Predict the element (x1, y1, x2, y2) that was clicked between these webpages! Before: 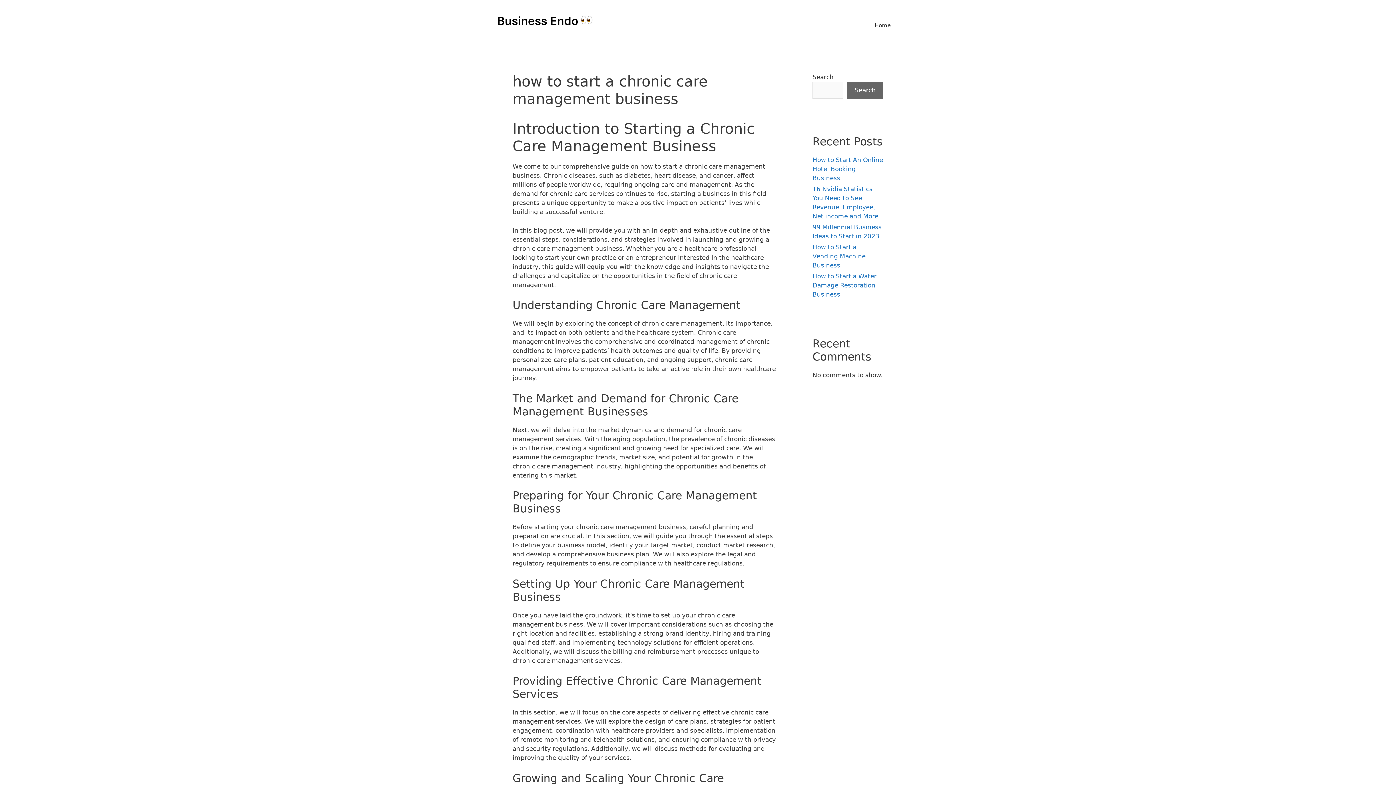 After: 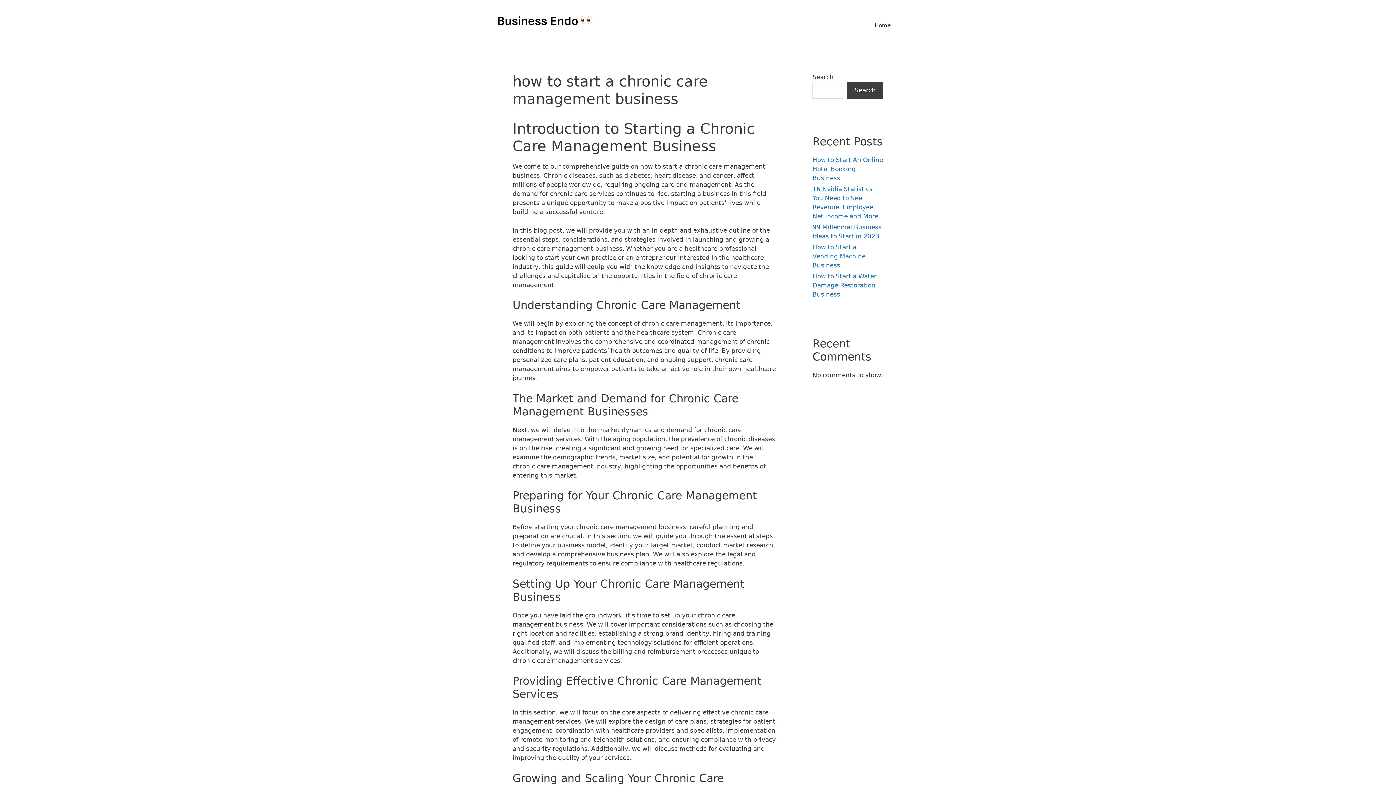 Action: label: Search bbox: (847, 81, 883, 98)